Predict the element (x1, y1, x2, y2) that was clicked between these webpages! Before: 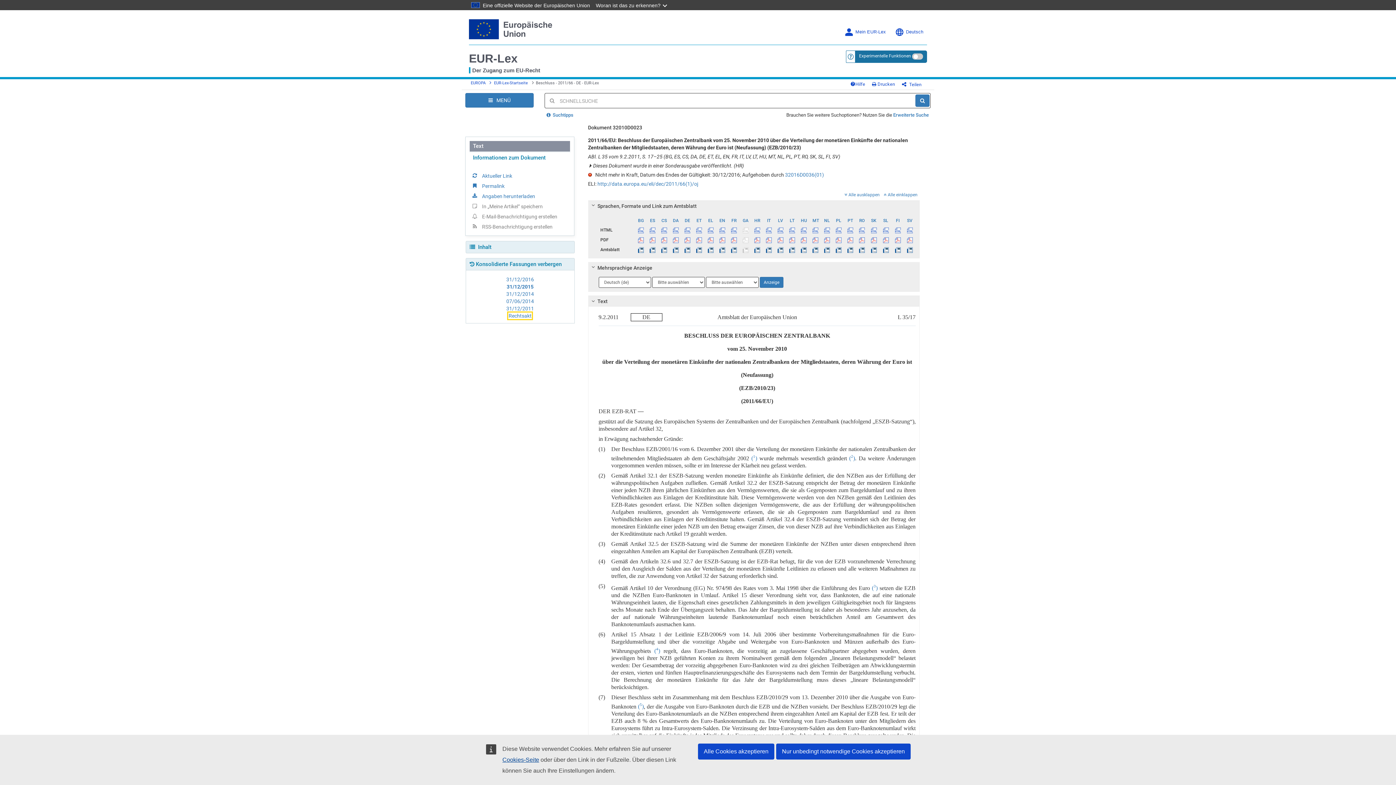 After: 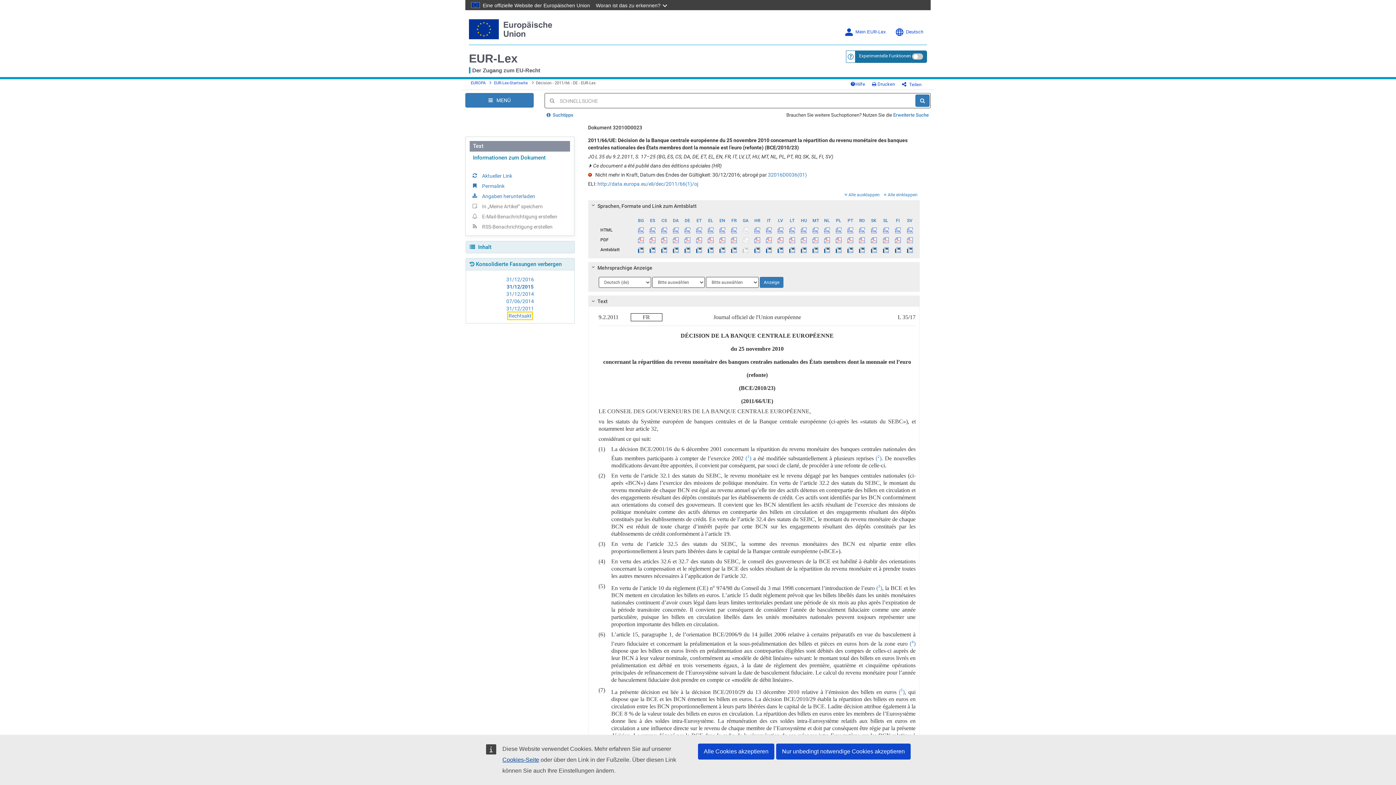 Action: bbox: (728, 215, 739, 225) label: FR